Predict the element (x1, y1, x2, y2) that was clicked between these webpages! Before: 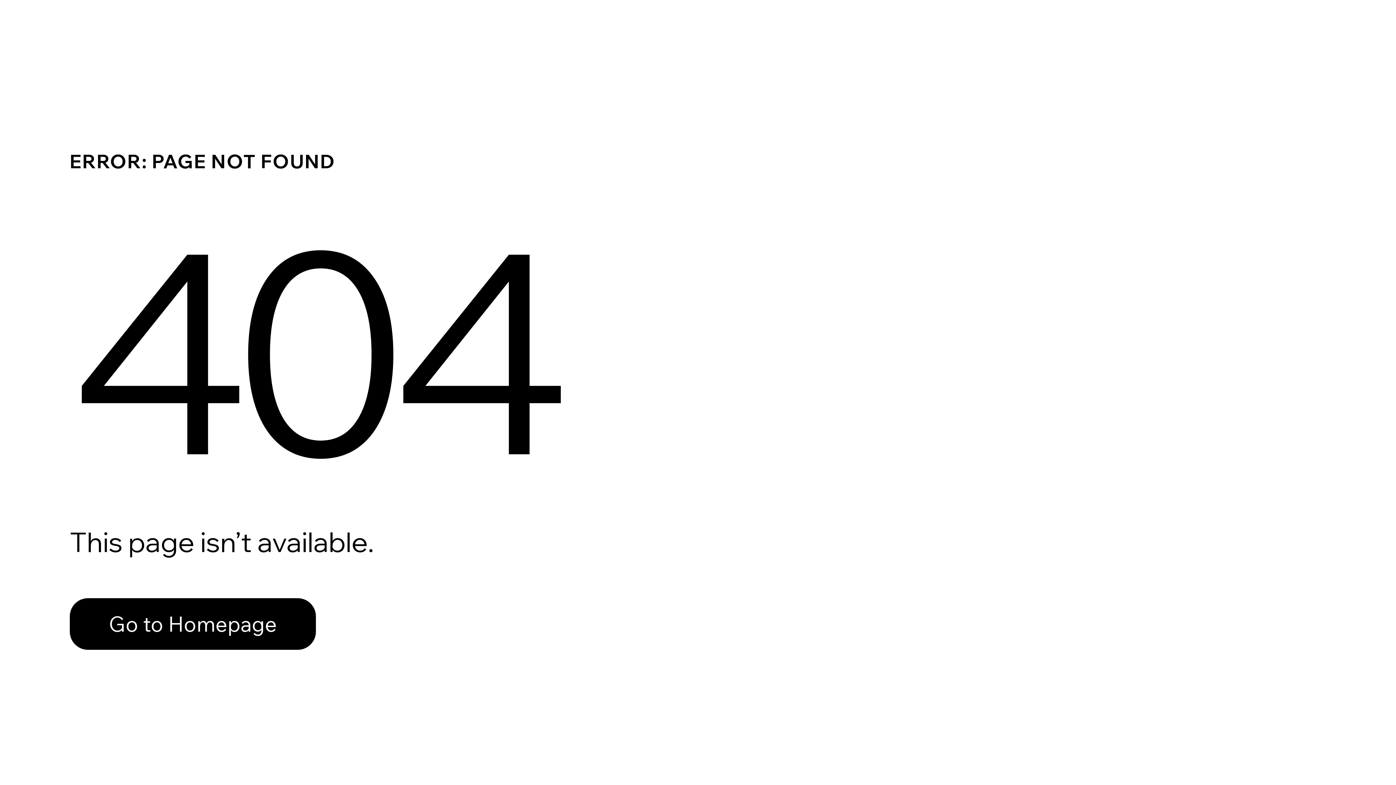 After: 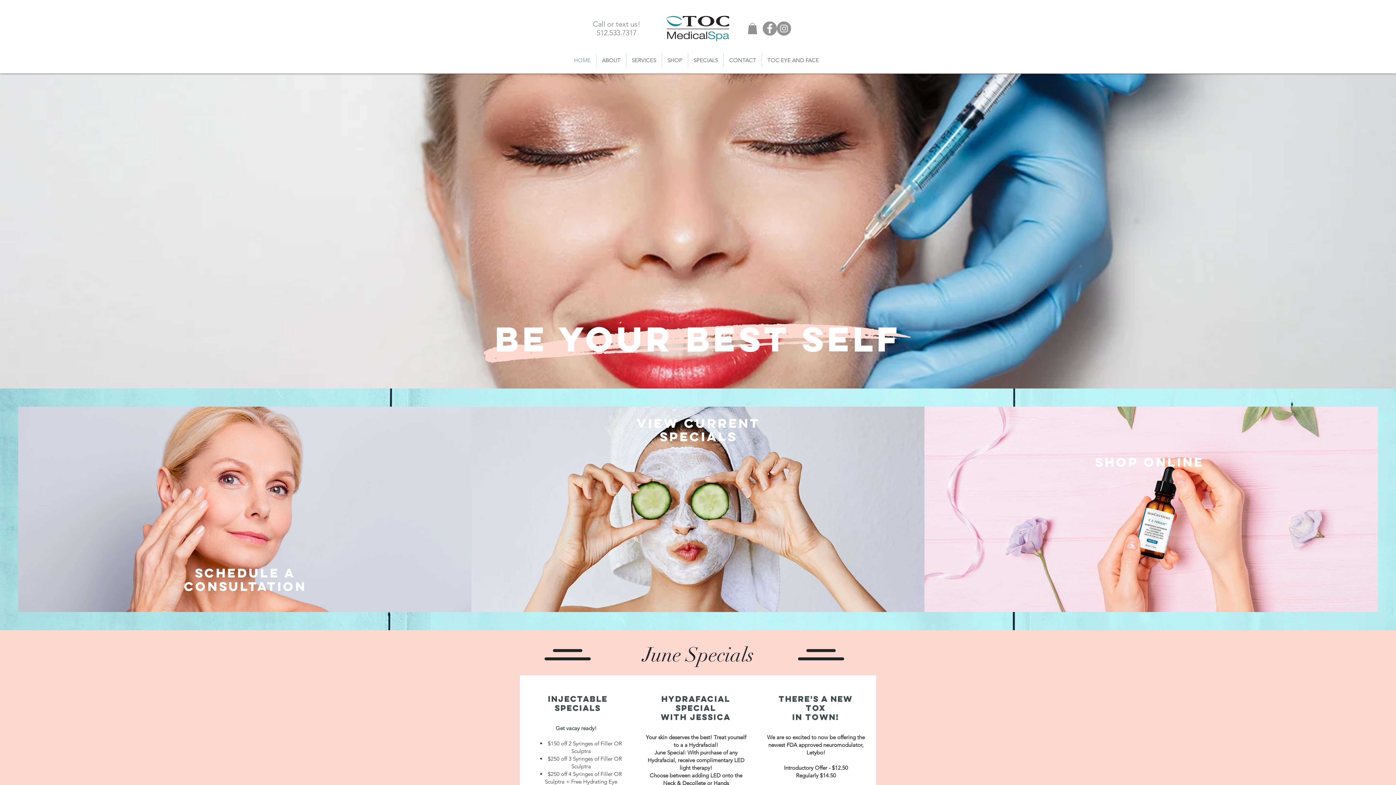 Action: label: Go to Homepage bbox: (69, 582, 768, 659)